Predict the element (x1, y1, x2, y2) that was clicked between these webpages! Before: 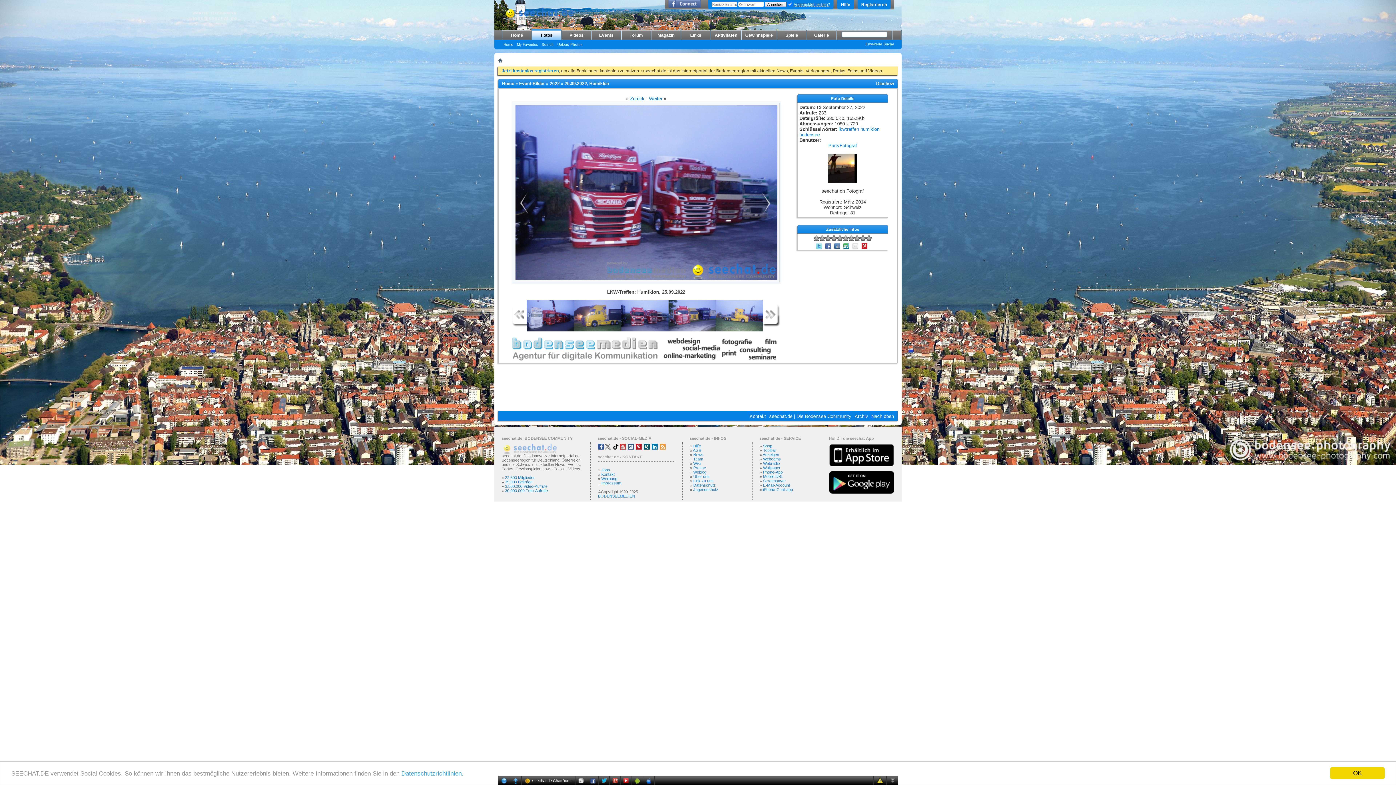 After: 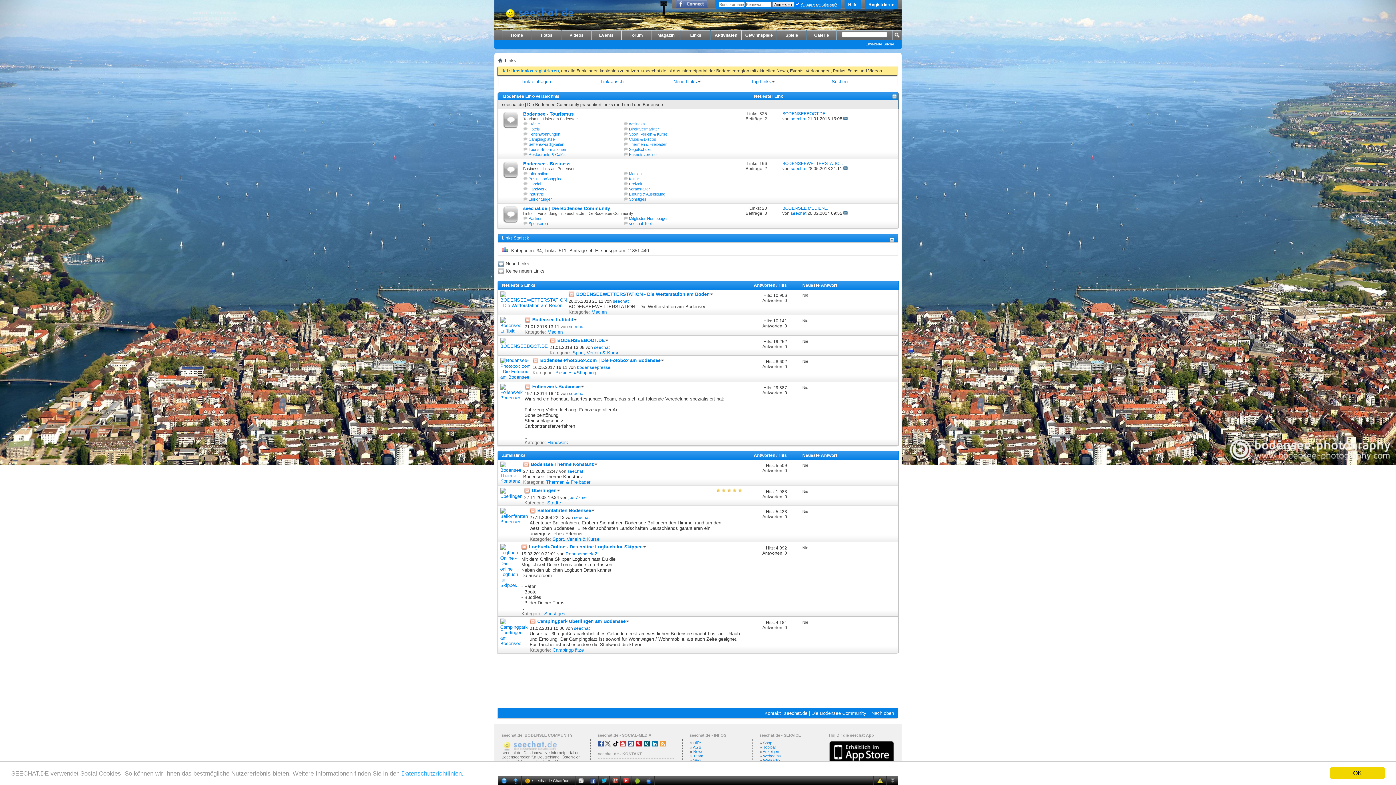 Action: label: Links bbox: (681, 30, 710, 40)